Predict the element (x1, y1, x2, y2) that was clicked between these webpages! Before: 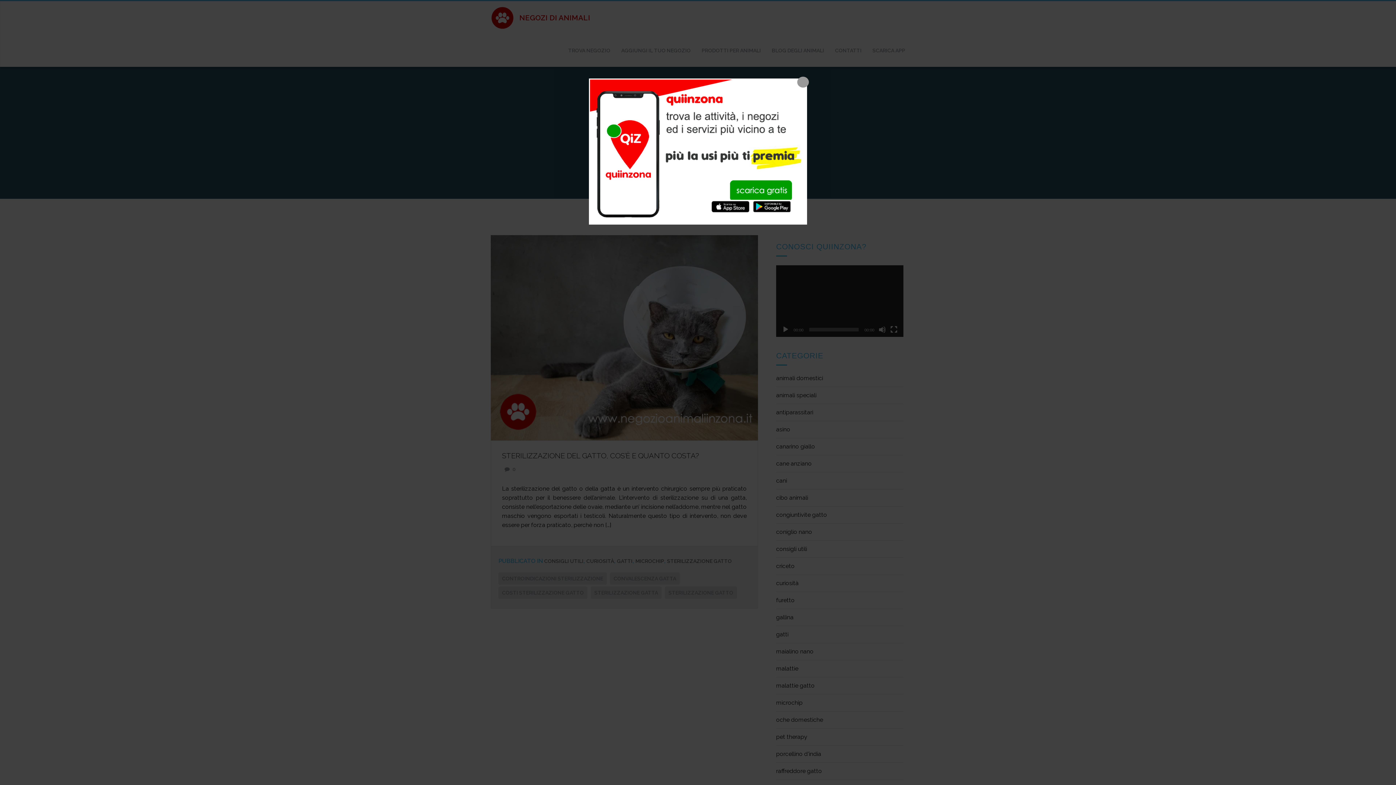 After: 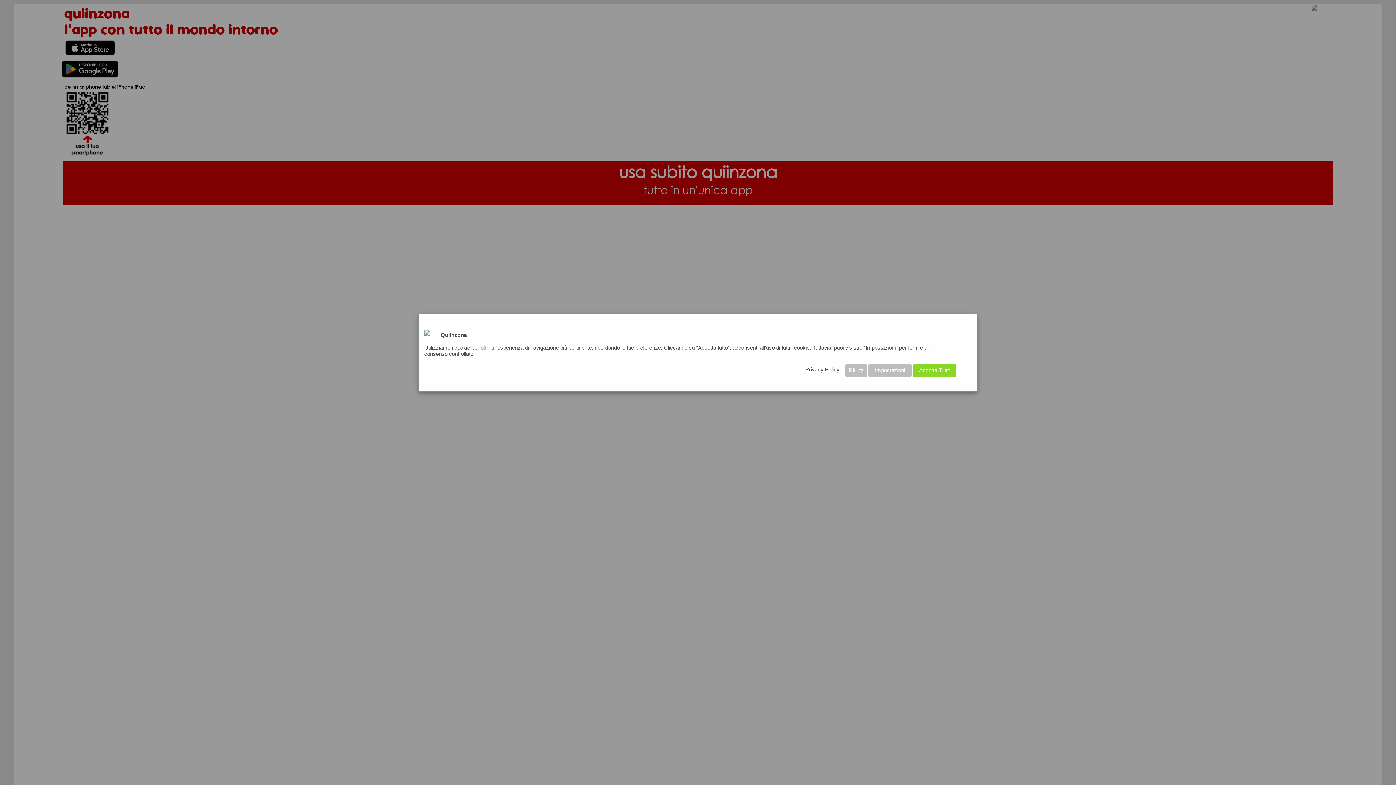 Action: bbox: (590, 79, 806, 223)